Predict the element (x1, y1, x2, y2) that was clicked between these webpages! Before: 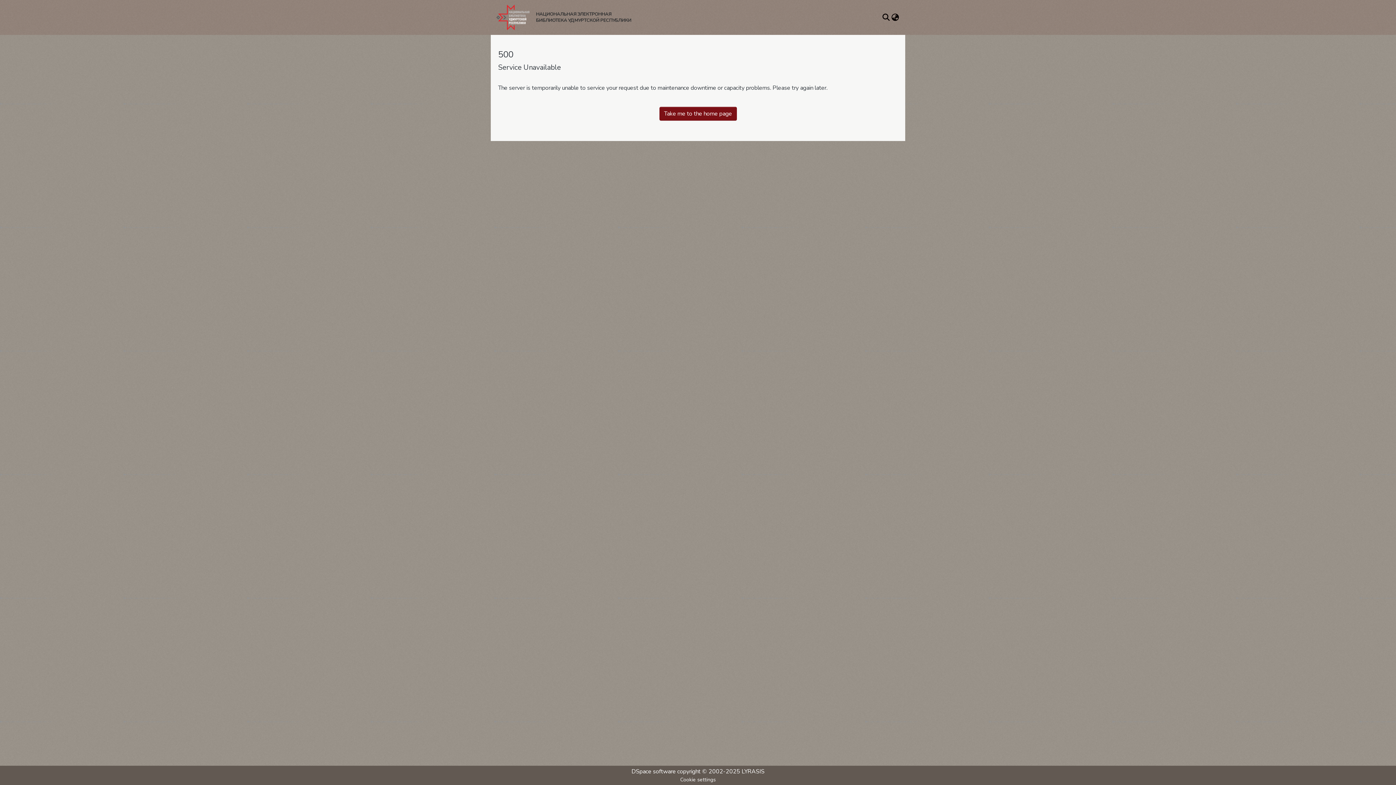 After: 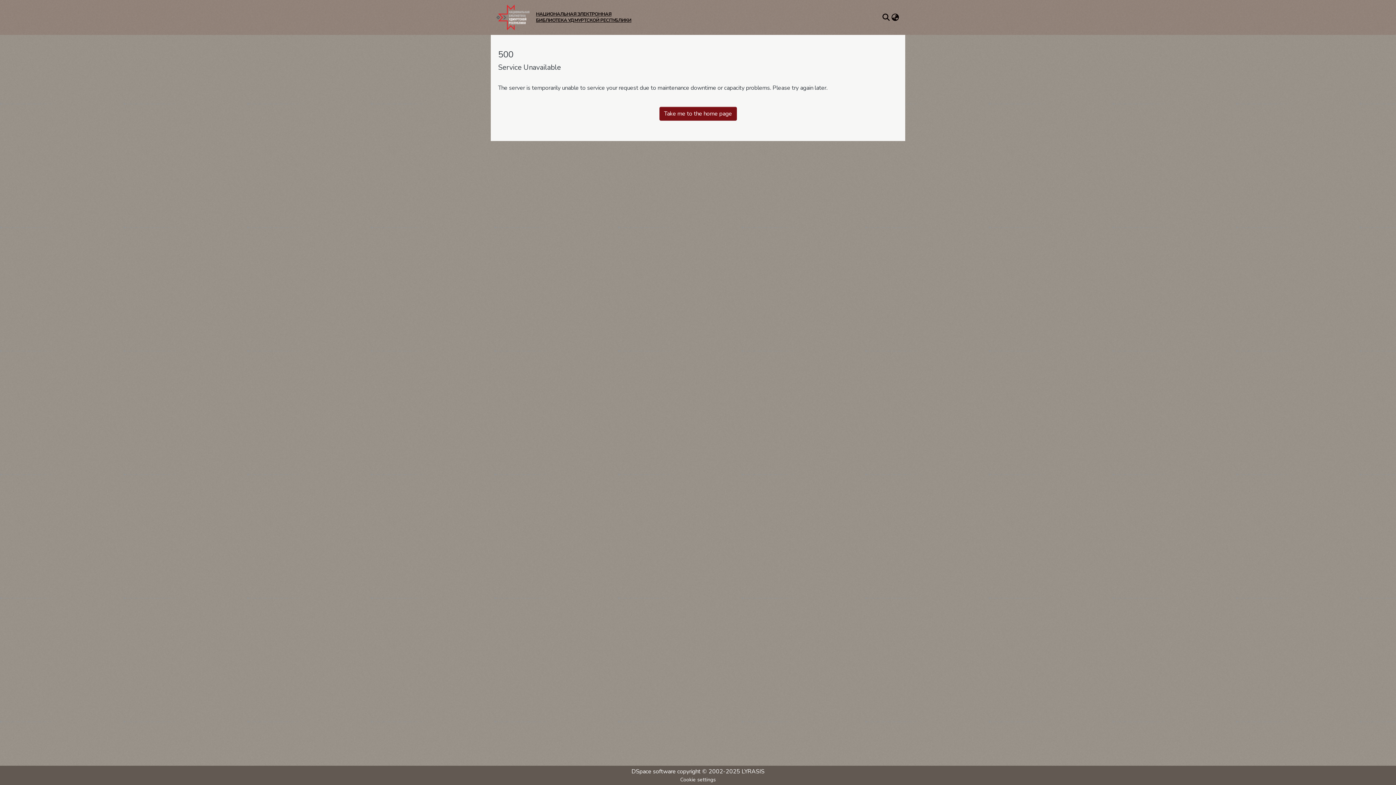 Action: label: НАЦИОНАЛЬНАЯ ЭЛЕКТРОННАЯ БИБЛИОТЕКА УДМУРТСКОЙ РЕСПУБЛИКИ bbox: (536, 11, 639, 23)